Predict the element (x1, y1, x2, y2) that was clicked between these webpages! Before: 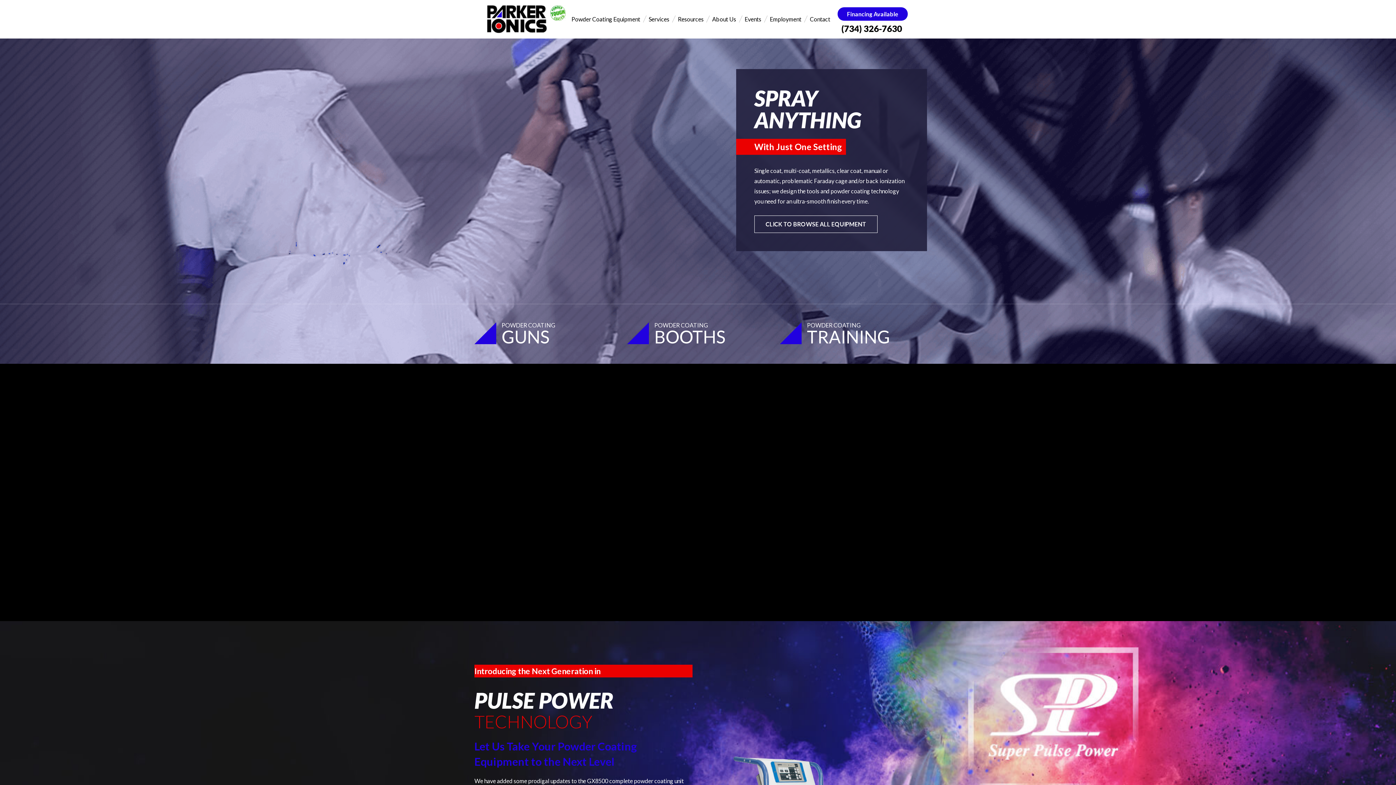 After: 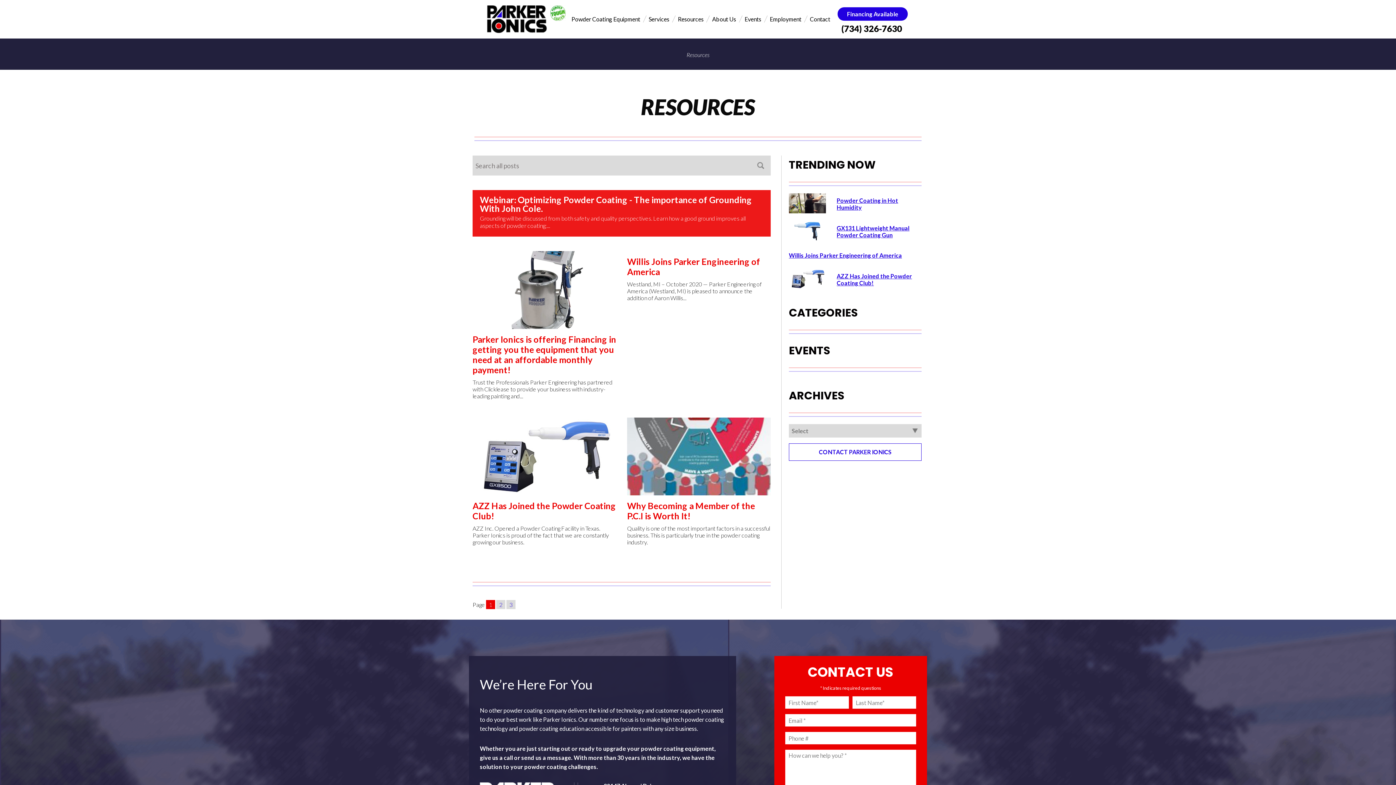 Action: bbox: (673, 0, 708, 38) label: Resources